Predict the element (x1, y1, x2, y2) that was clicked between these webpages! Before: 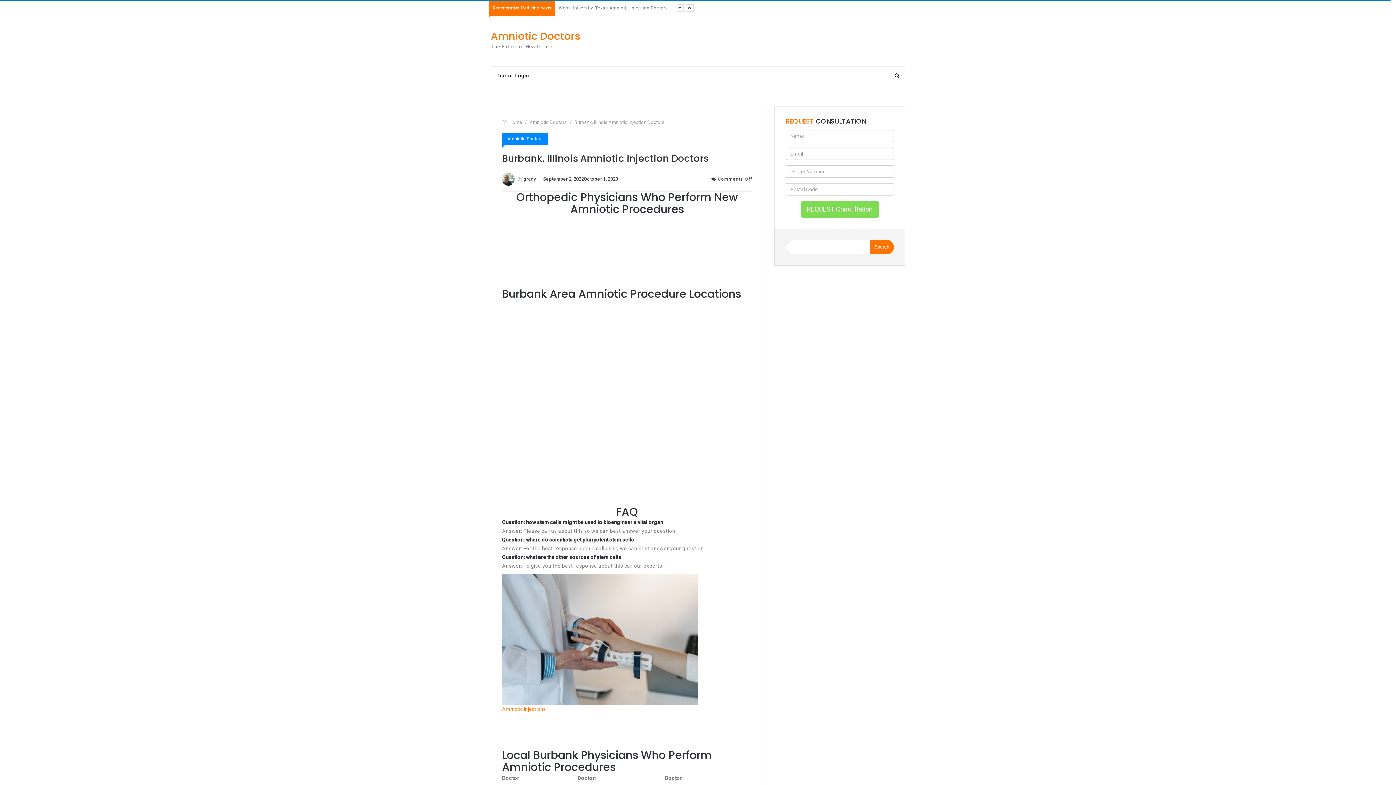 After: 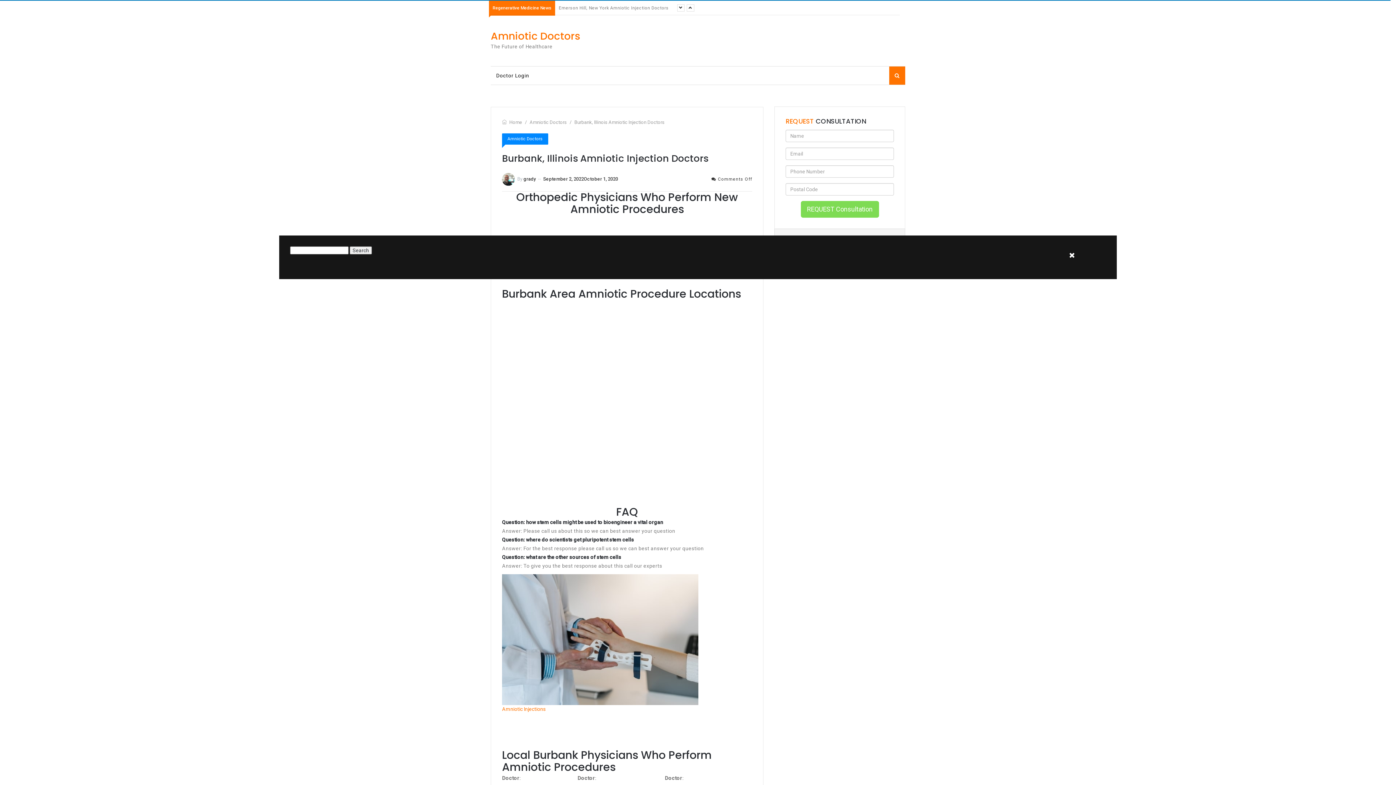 Action: bbox: (889, 66, 905, 84)